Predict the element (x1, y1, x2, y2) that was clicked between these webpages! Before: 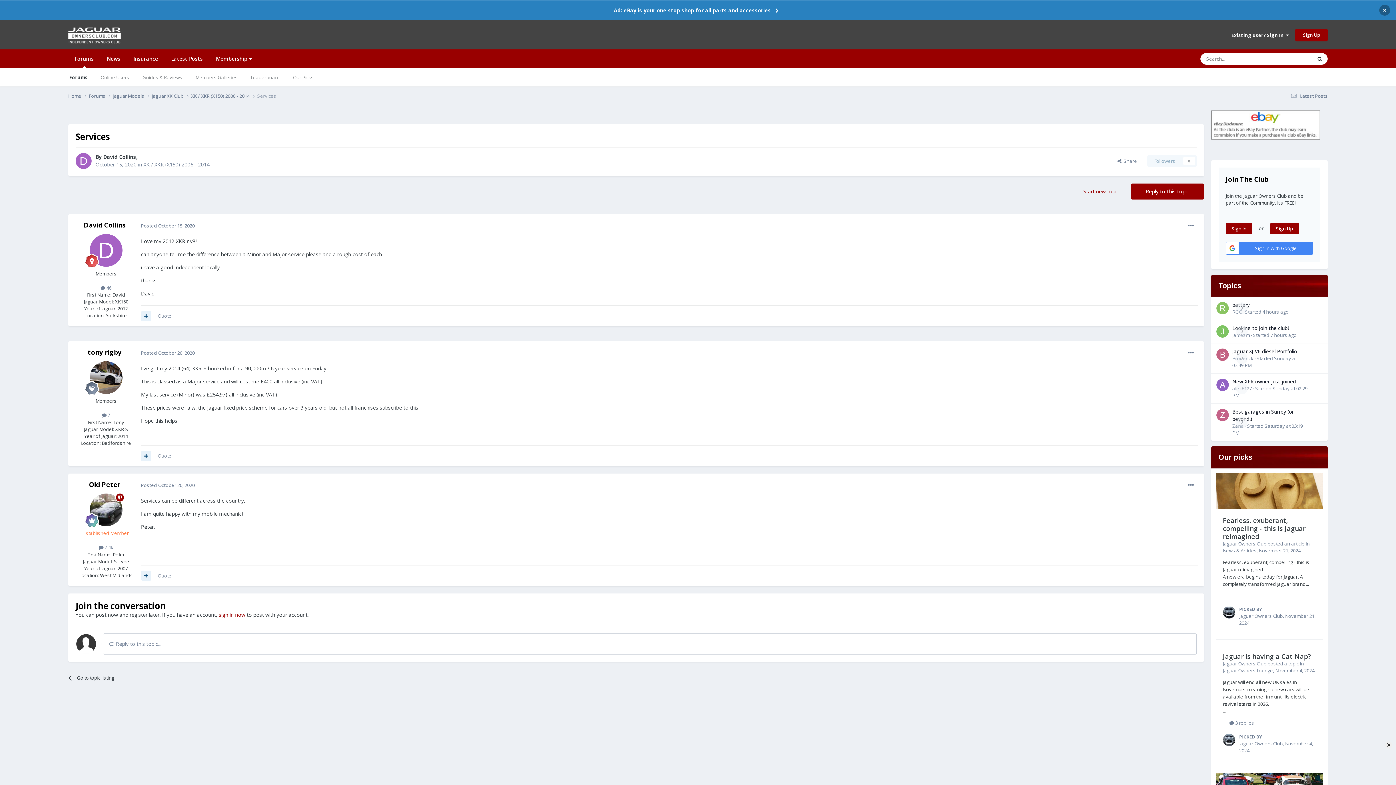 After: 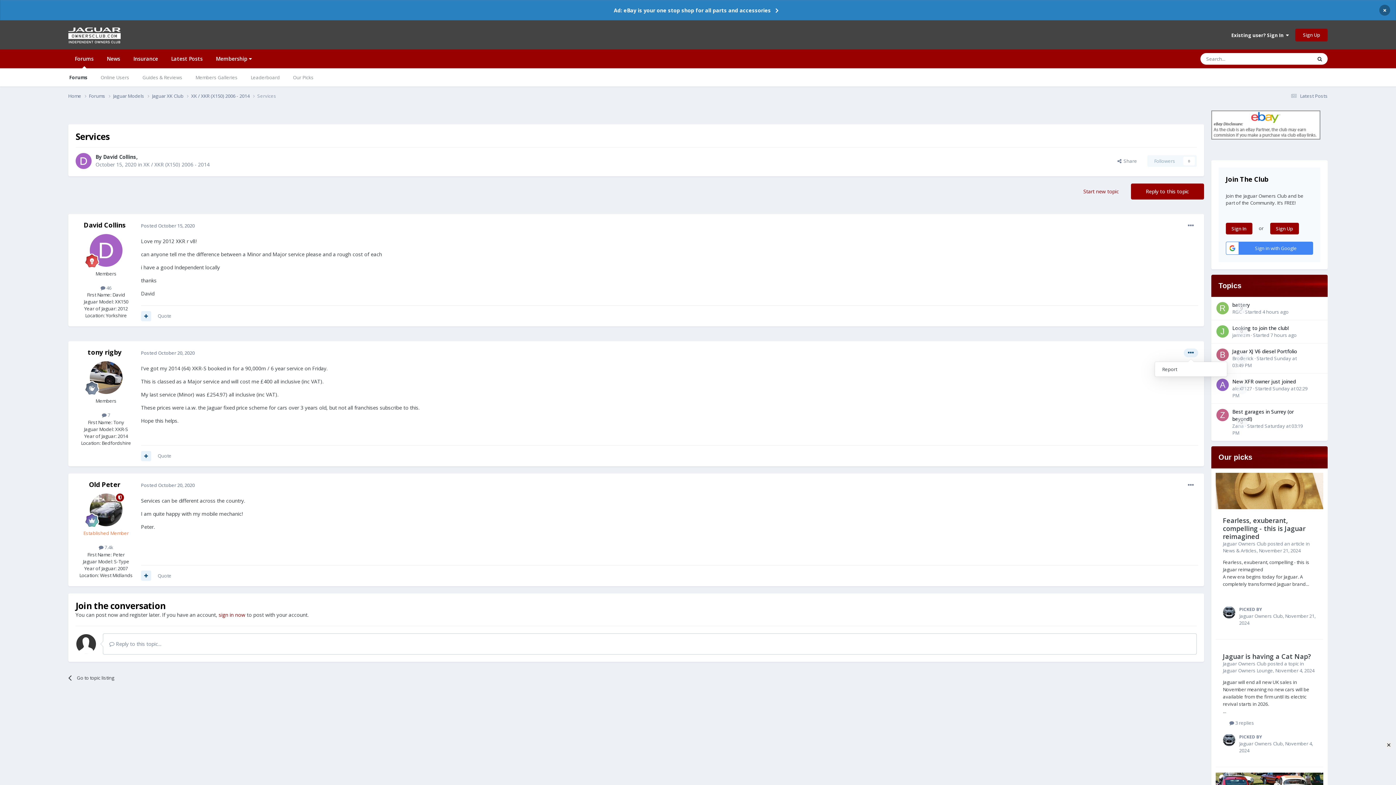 Action: bbox: (1183, 348, 1198, 357)